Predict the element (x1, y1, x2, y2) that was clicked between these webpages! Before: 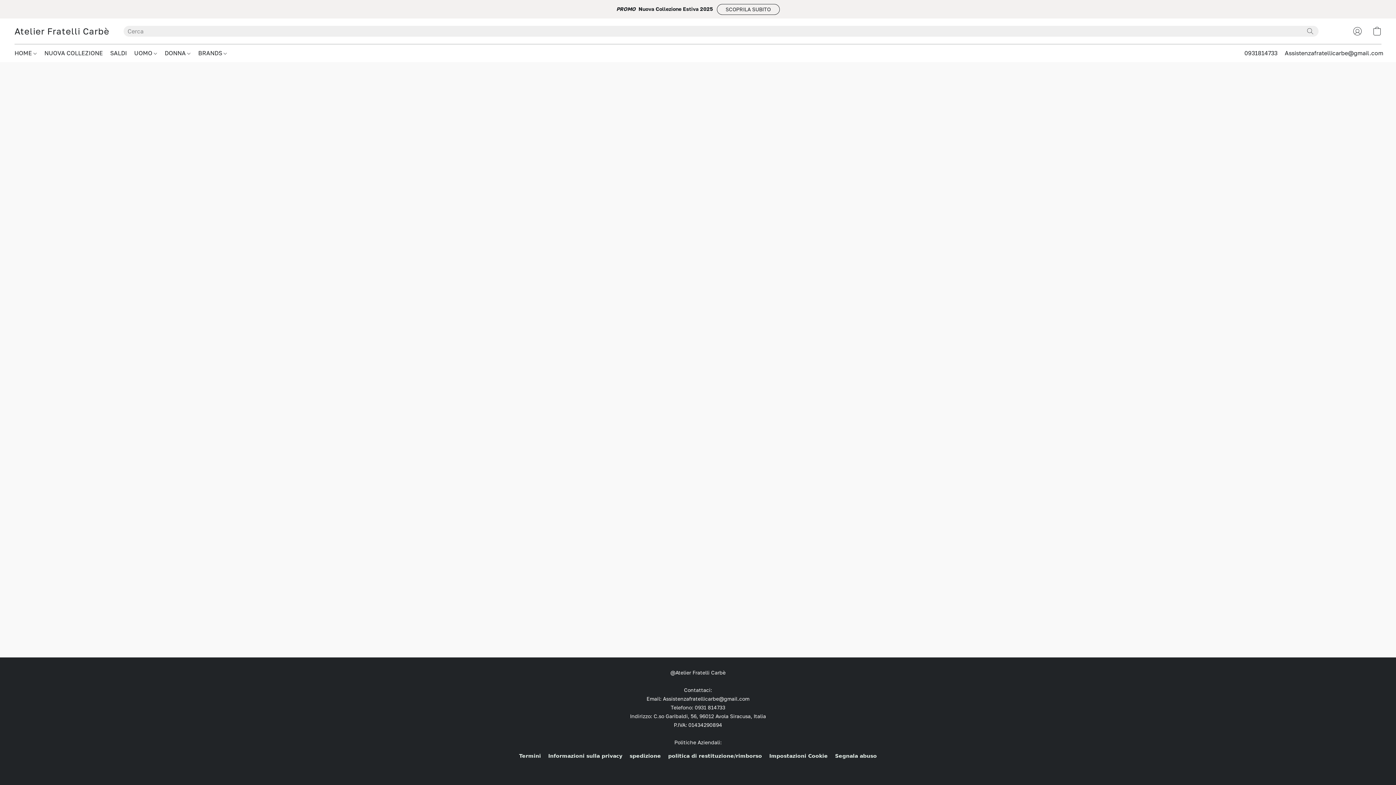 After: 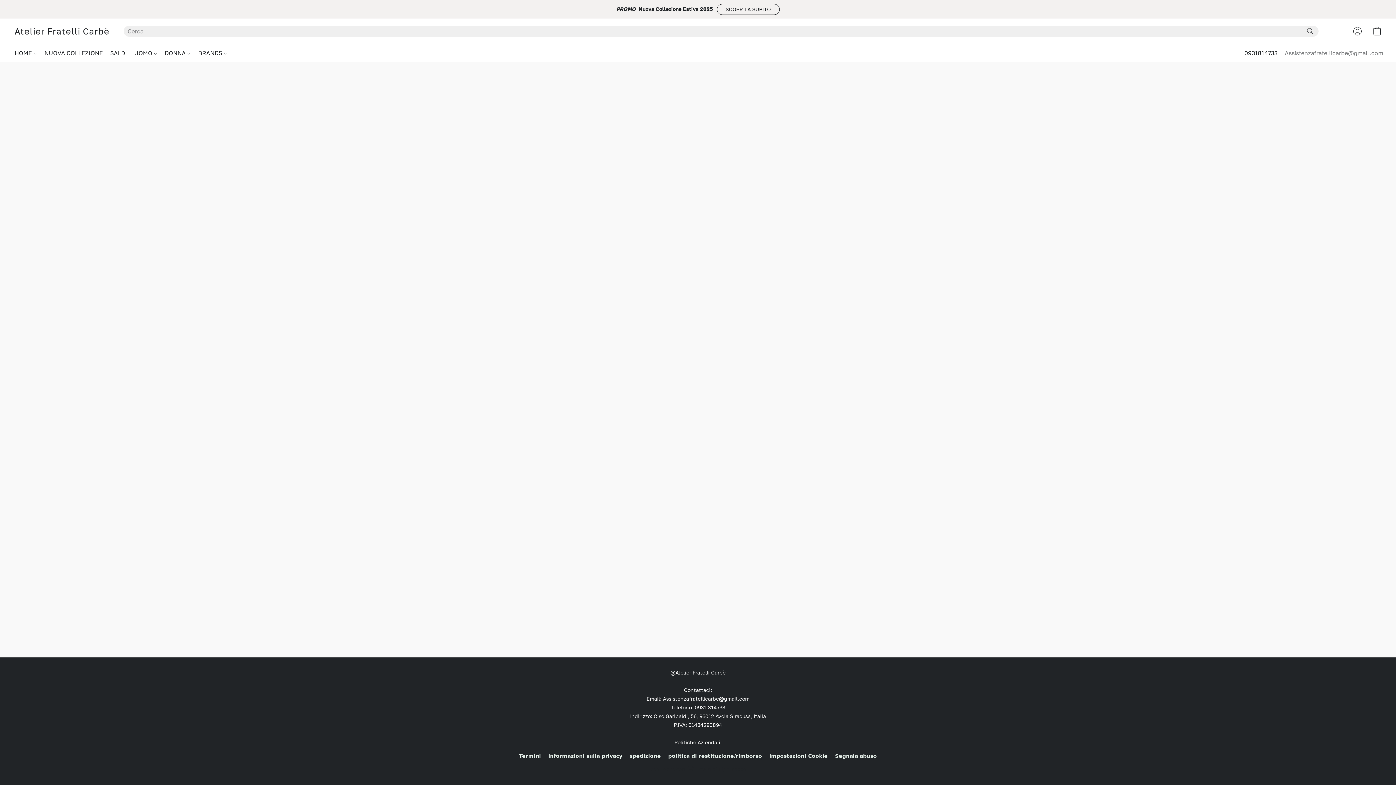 Action: bbox: (1285, 47, 1383, 58) label: Scrivi un'email al negozio